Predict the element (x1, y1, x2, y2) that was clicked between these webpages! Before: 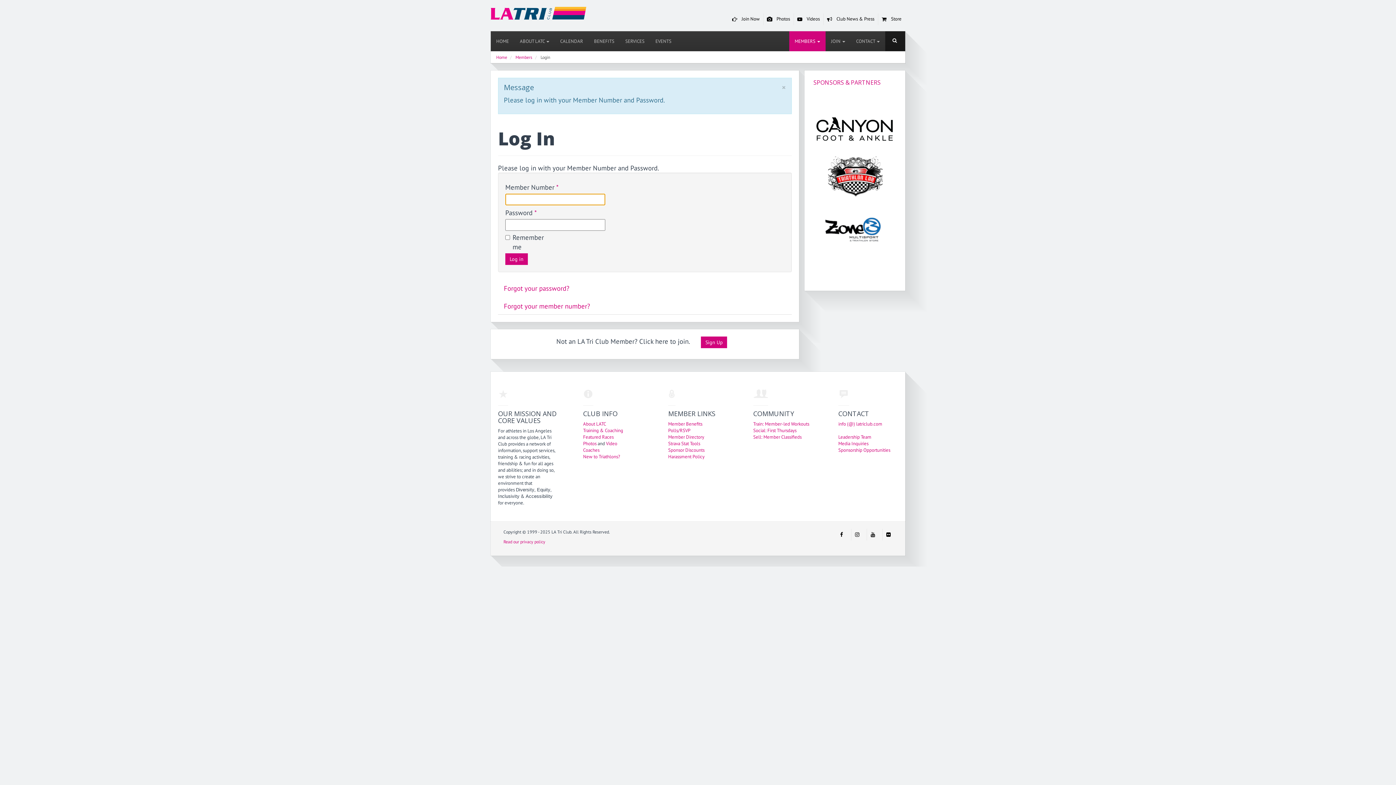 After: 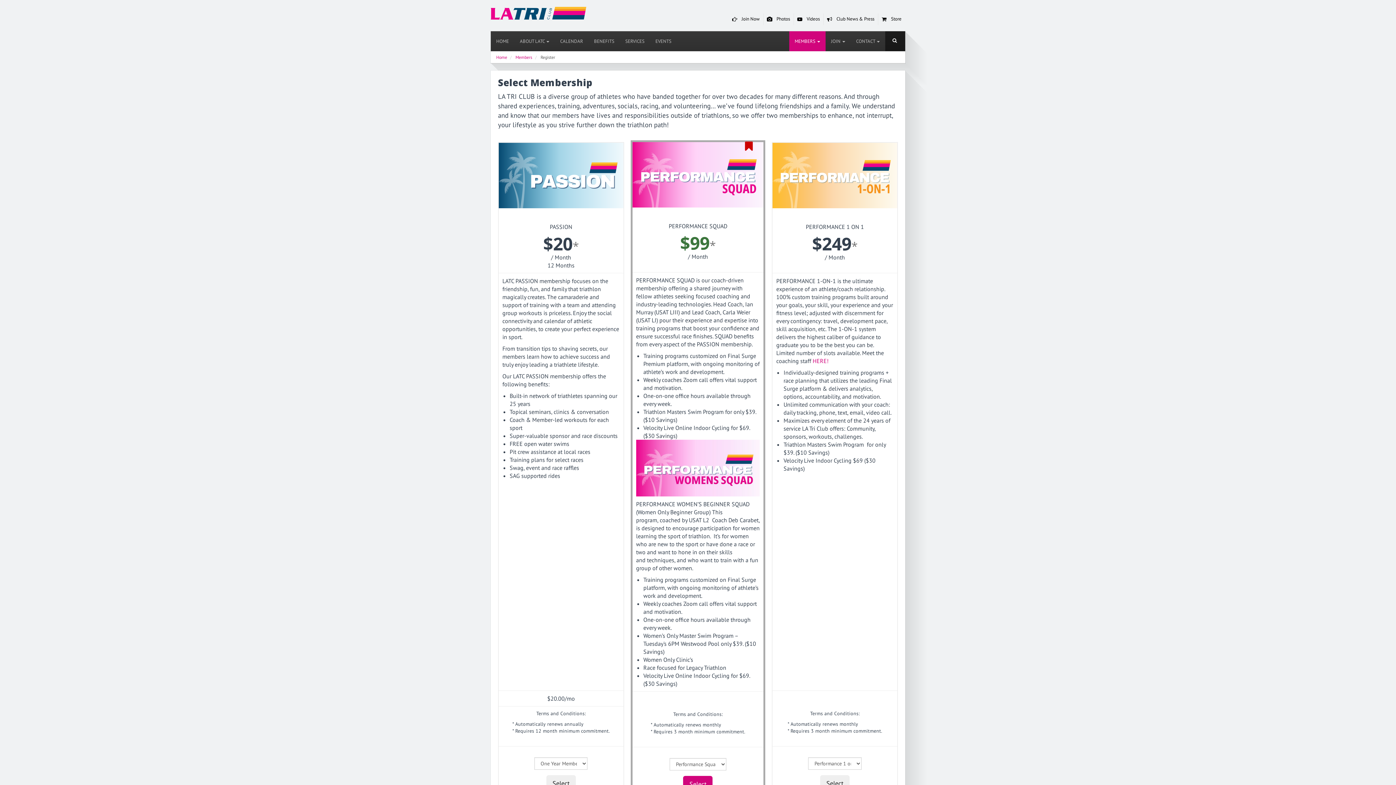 Action: bbox: (825, 31, 850, 51) label: JOIN 